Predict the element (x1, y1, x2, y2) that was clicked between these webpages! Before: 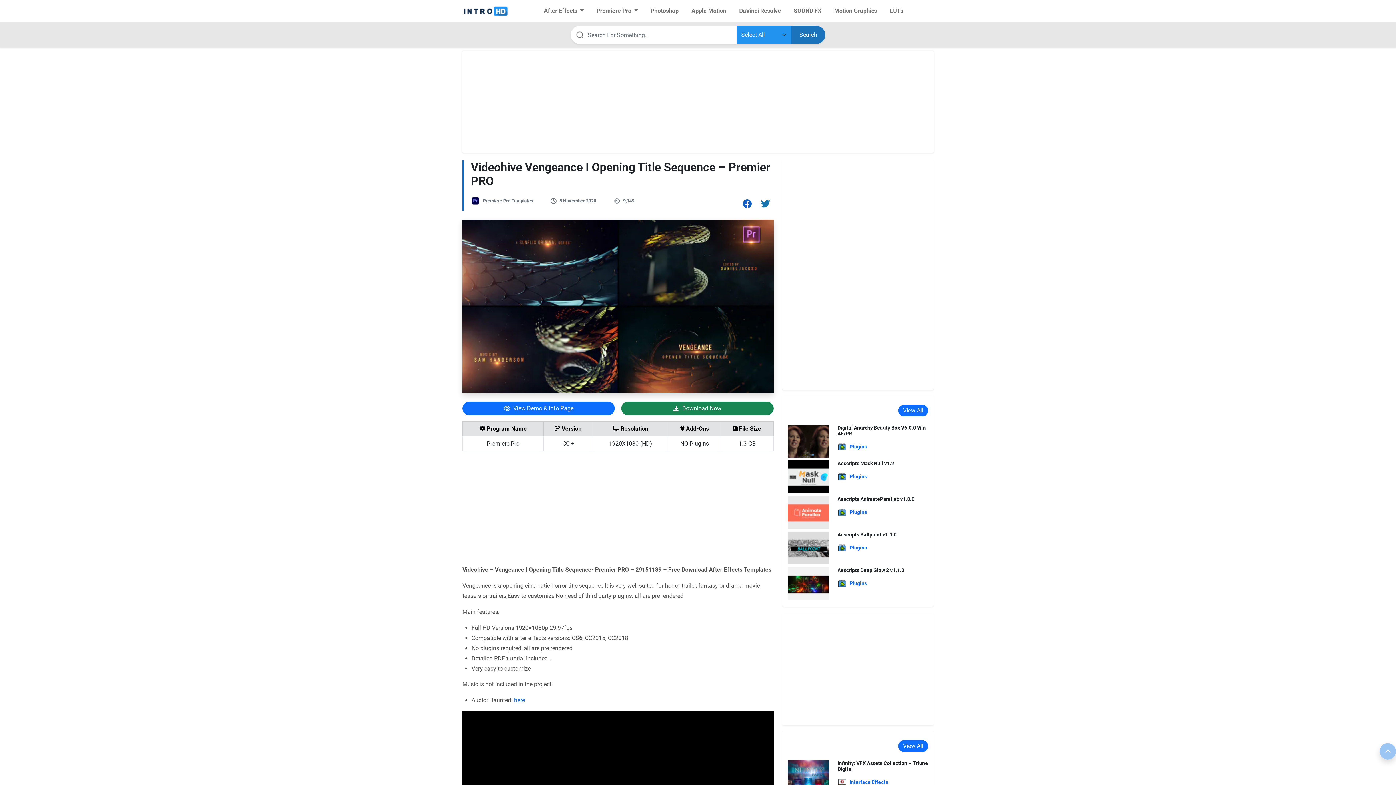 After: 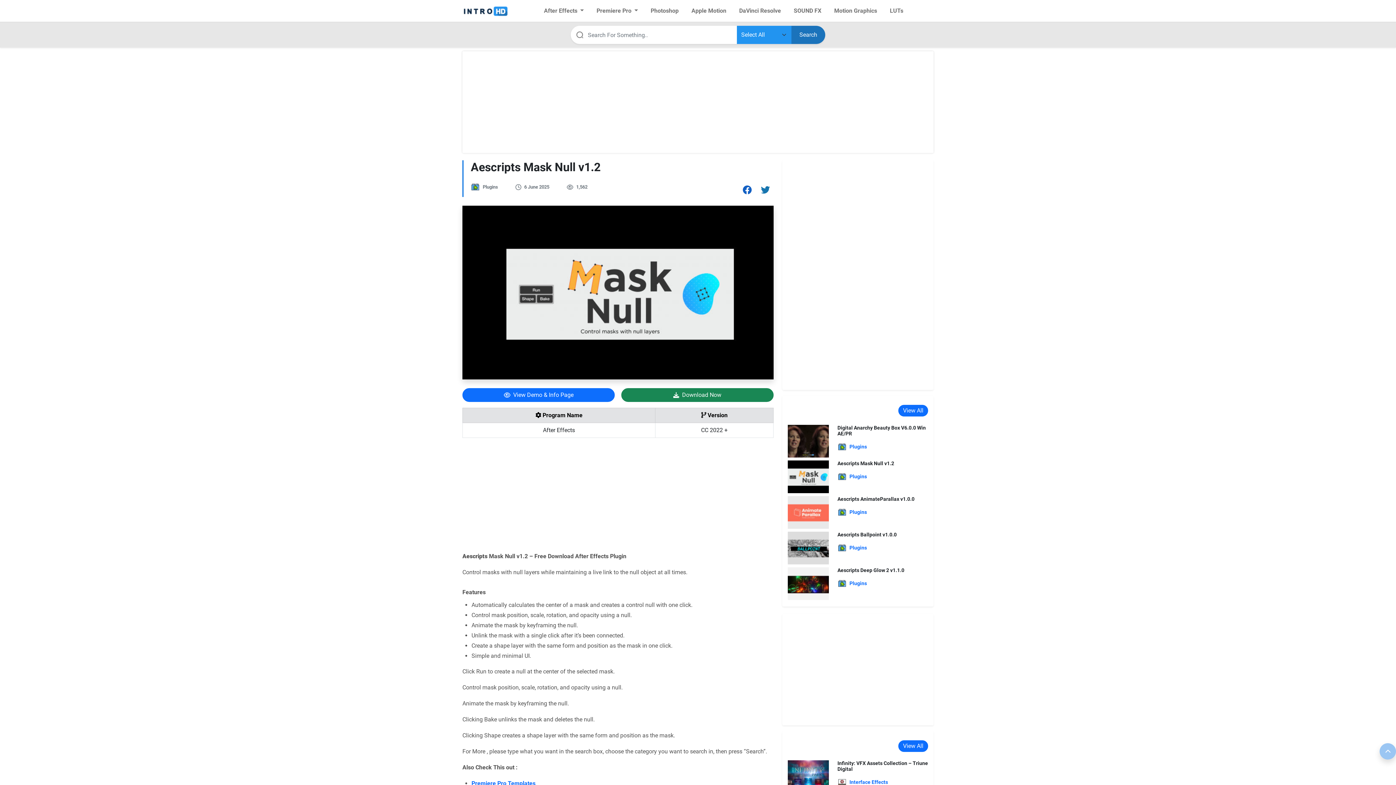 Action: bbox: (837, 460, 894, 466) label: Aescripts Mask Null v1.2